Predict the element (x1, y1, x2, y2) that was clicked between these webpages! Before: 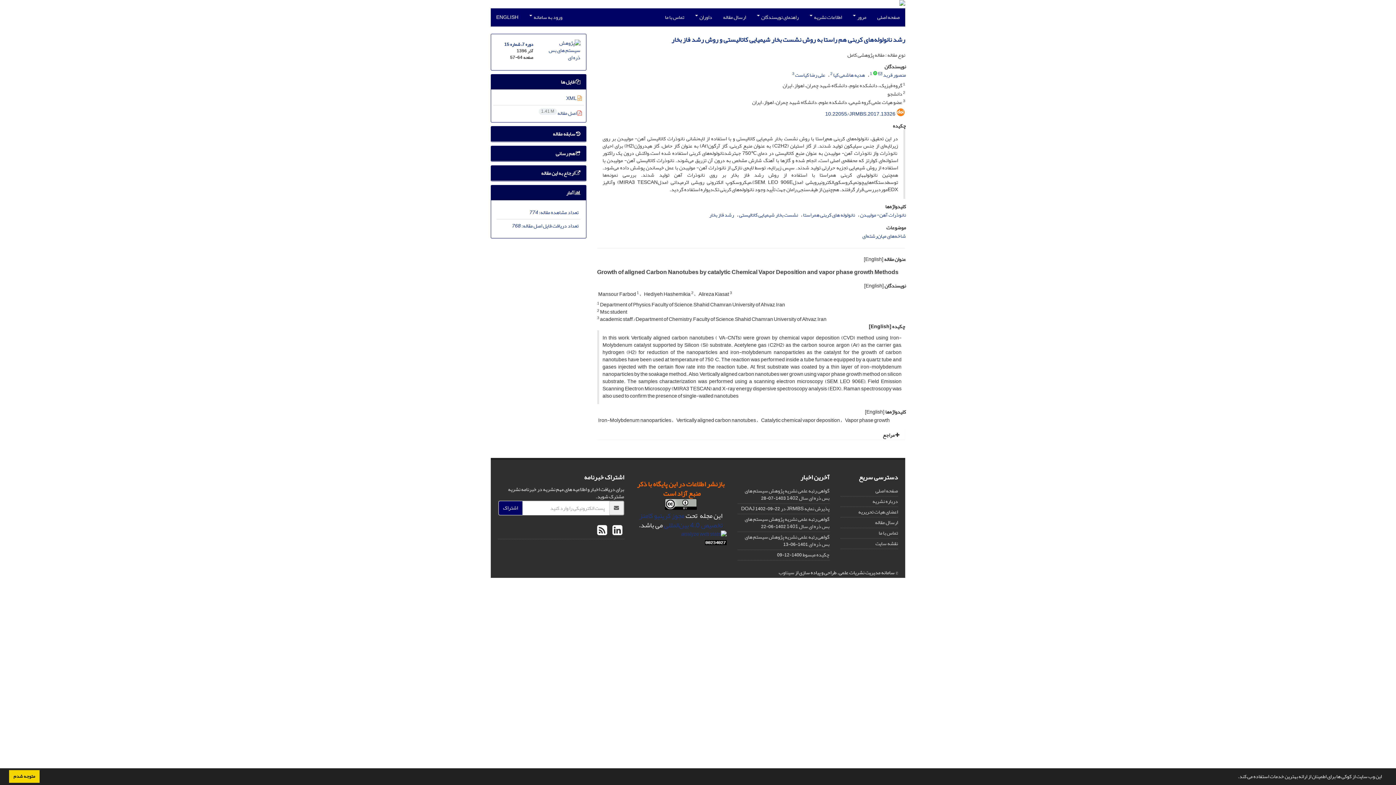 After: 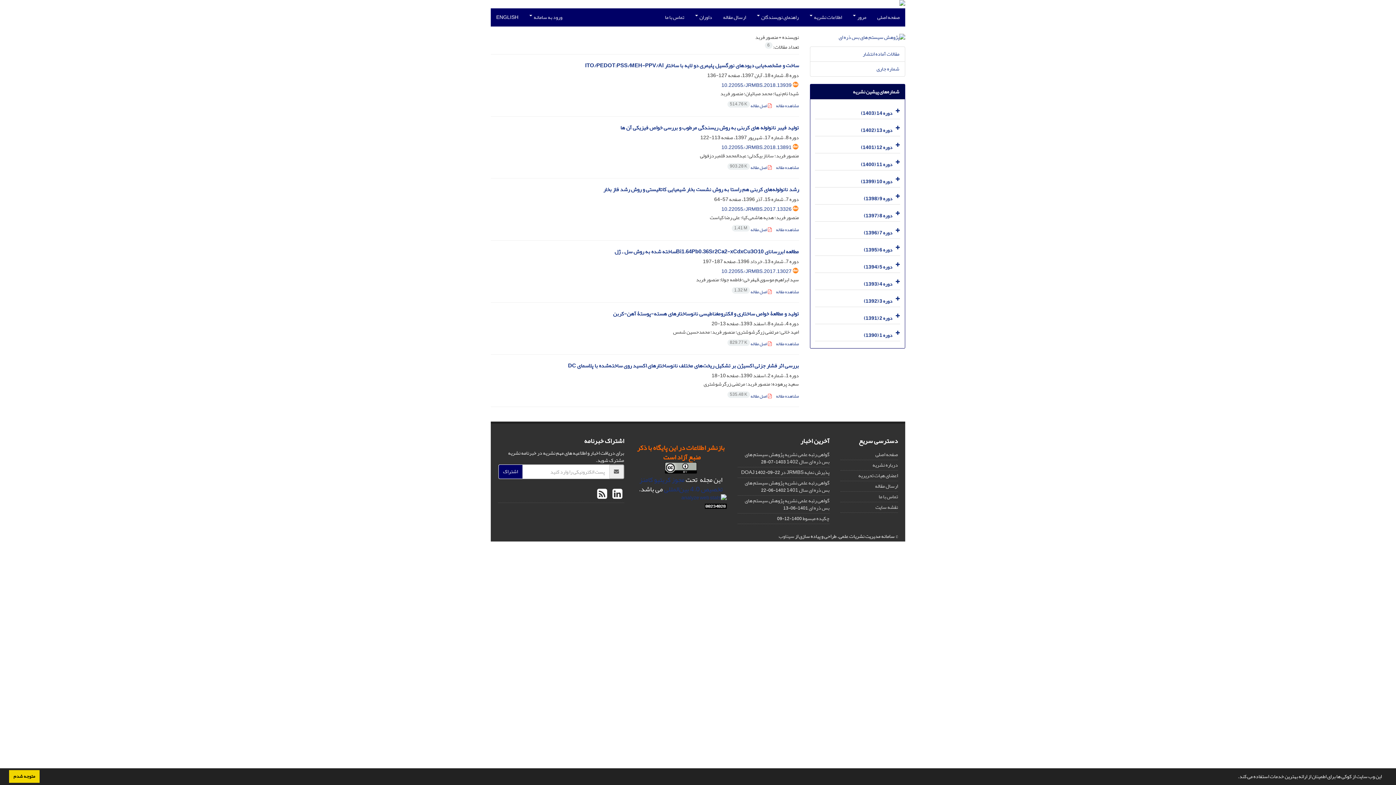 Action: label: منصور فربد bbox: (883, 70, 906, 79)